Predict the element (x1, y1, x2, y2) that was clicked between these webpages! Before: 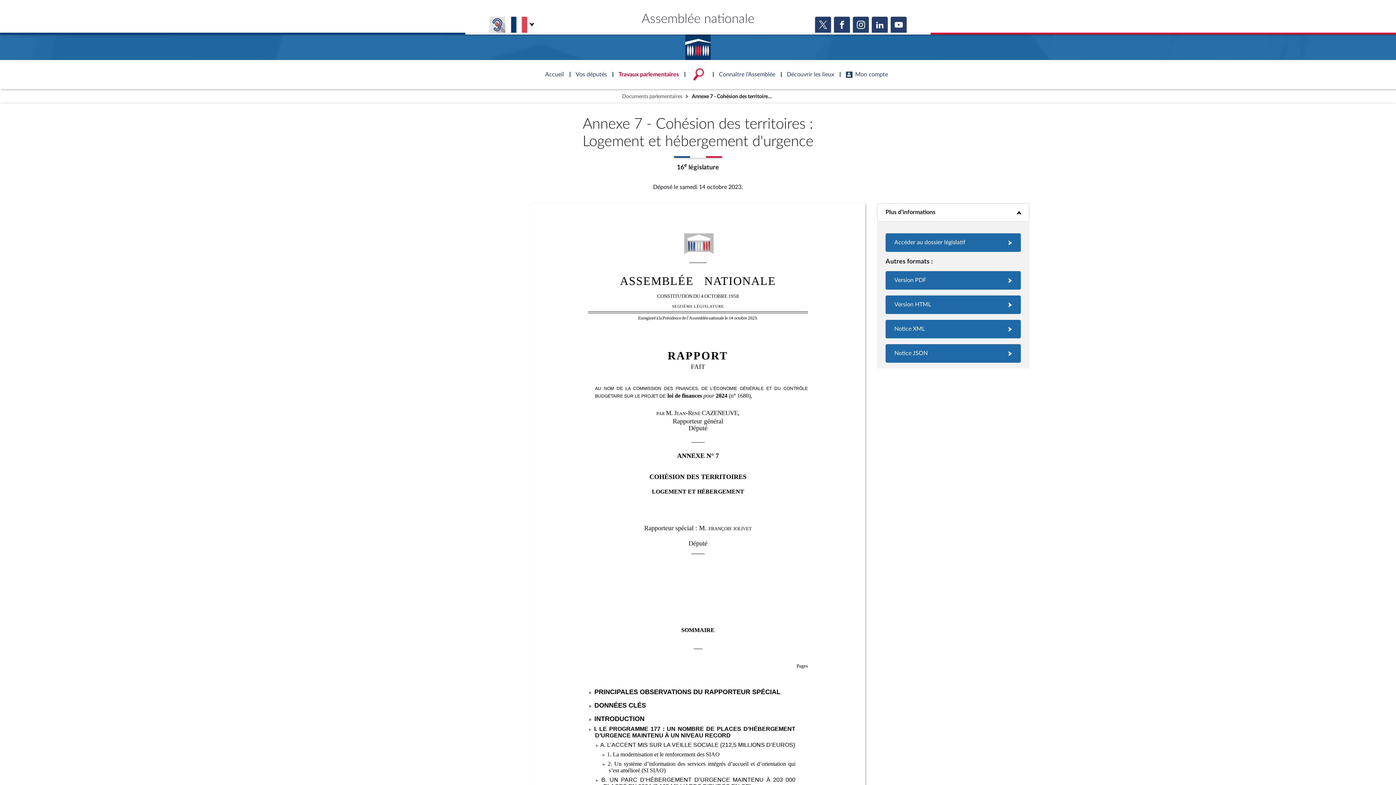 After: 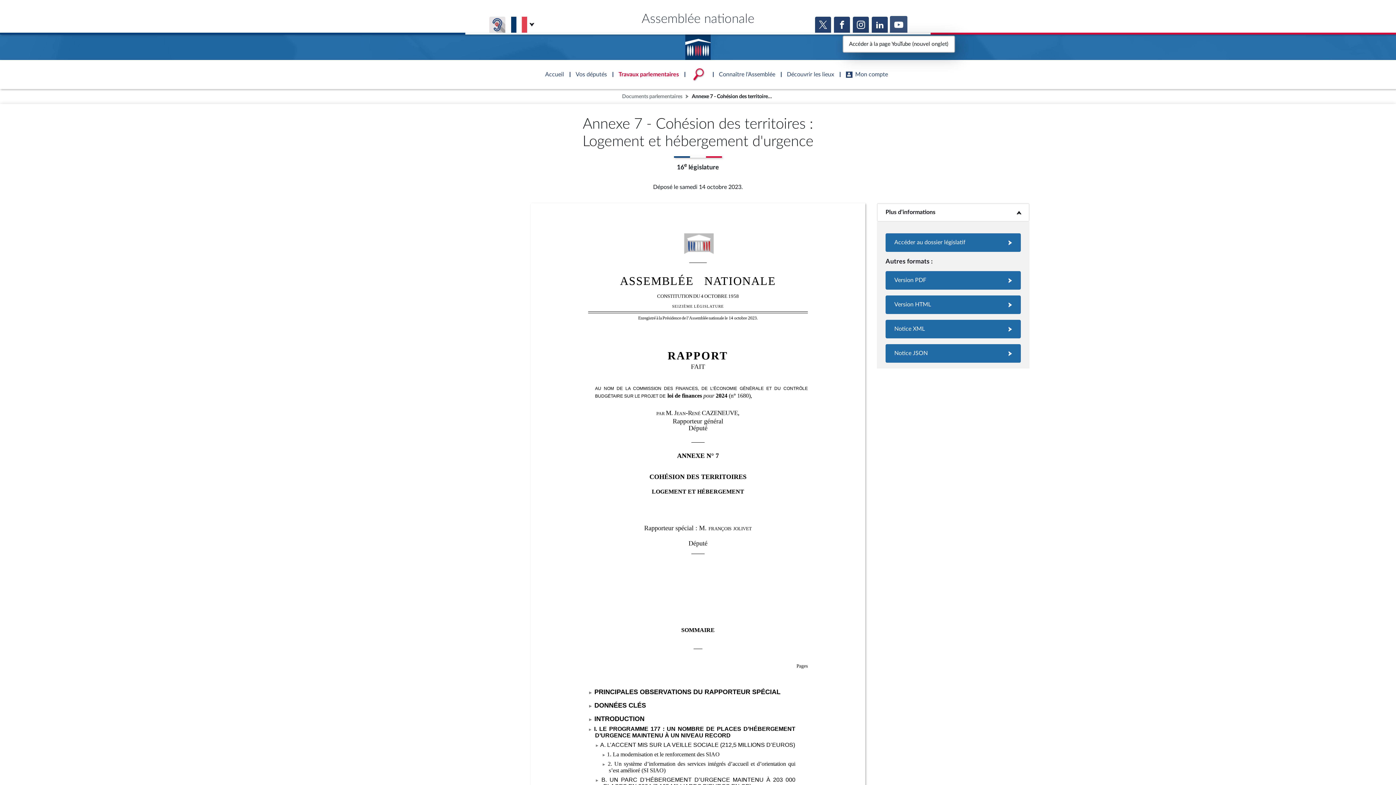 Action: bbox: (890, 16, 906, 32)